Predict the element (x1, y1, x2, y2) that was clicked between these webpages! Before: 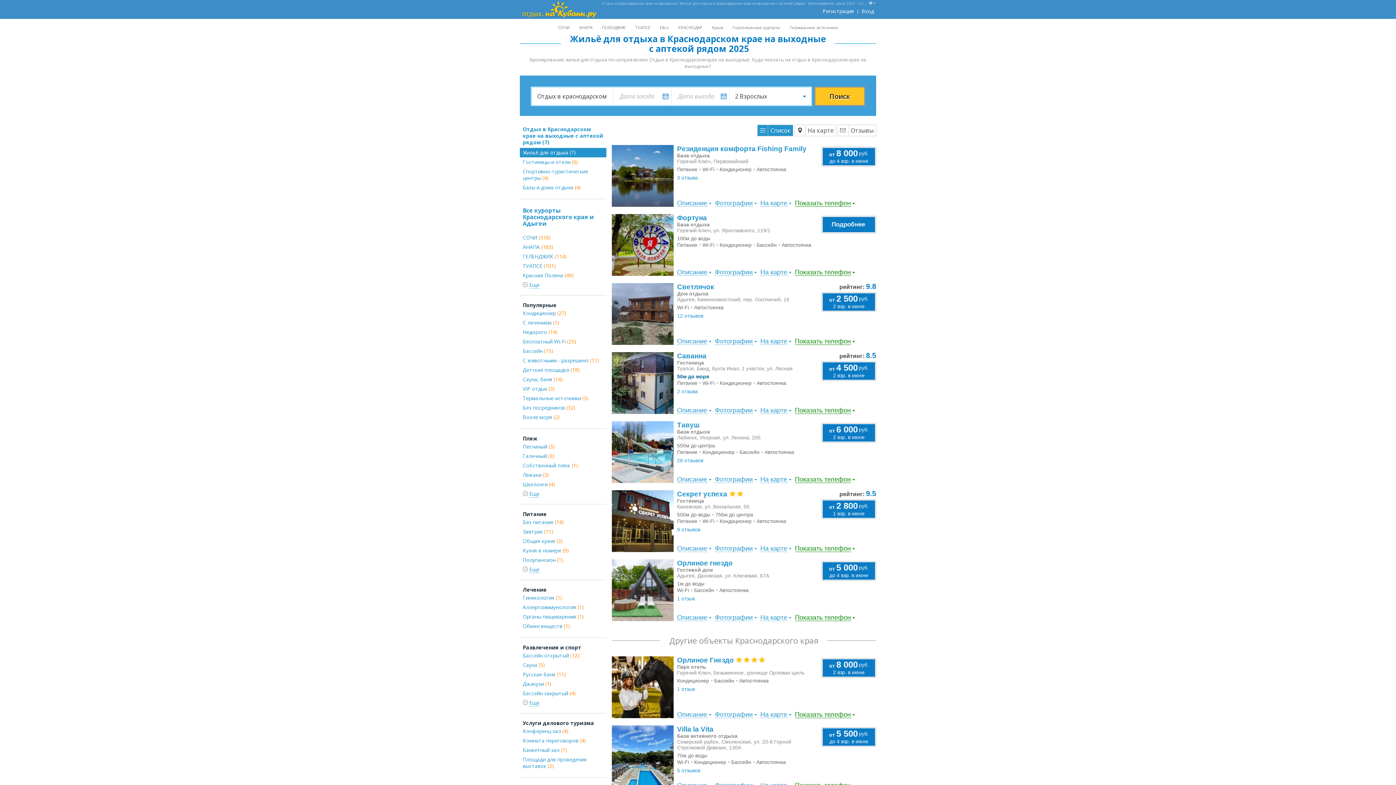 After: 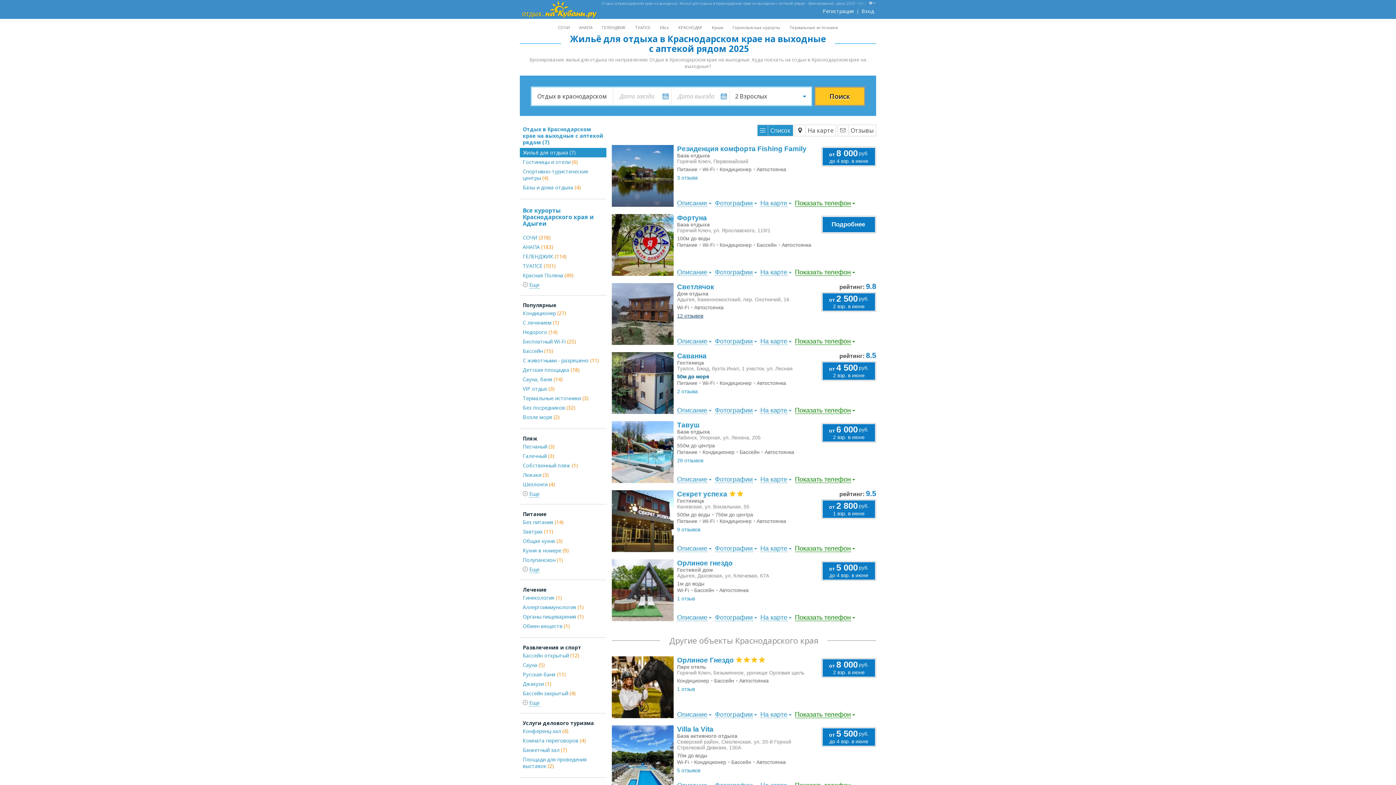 Action: label: 12 отзывов bbox: (677, 312, 816, 319)